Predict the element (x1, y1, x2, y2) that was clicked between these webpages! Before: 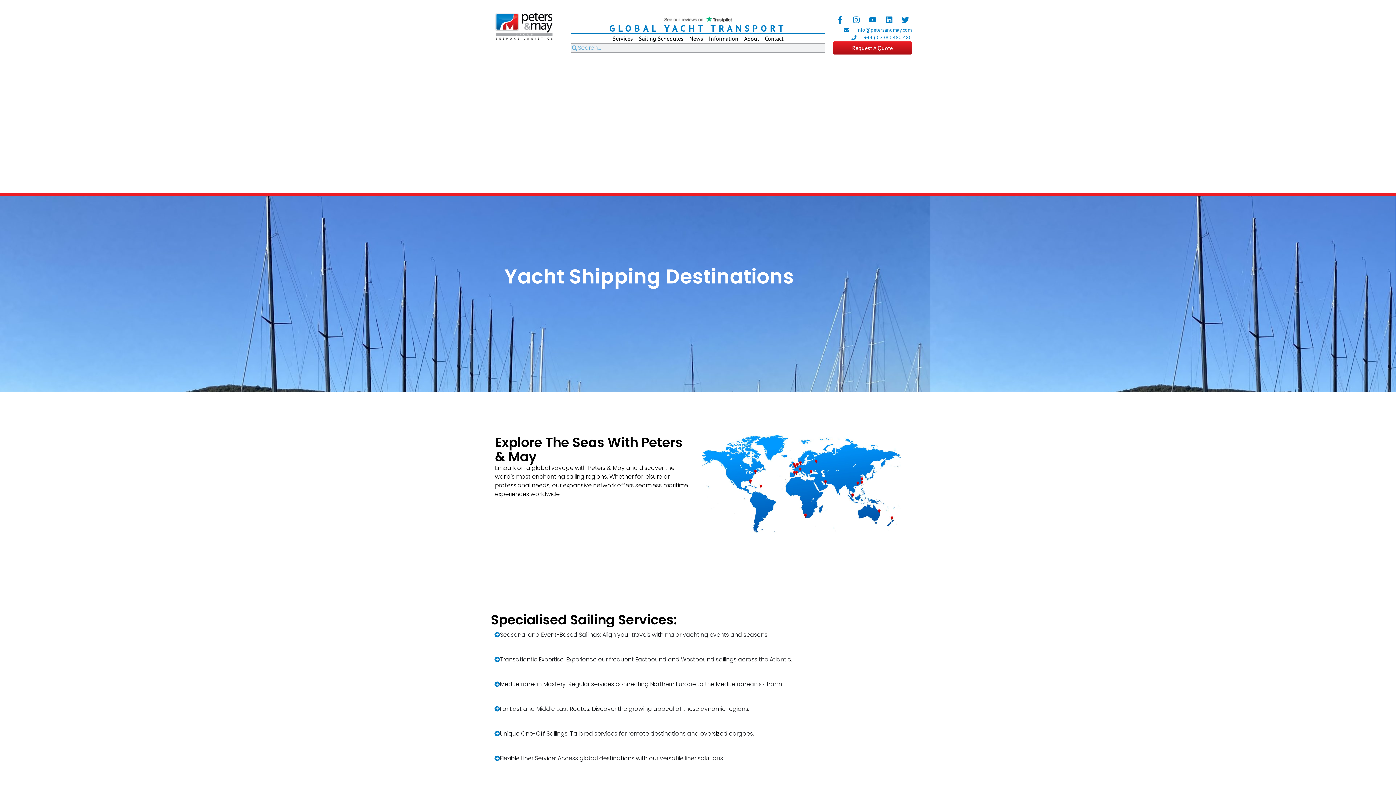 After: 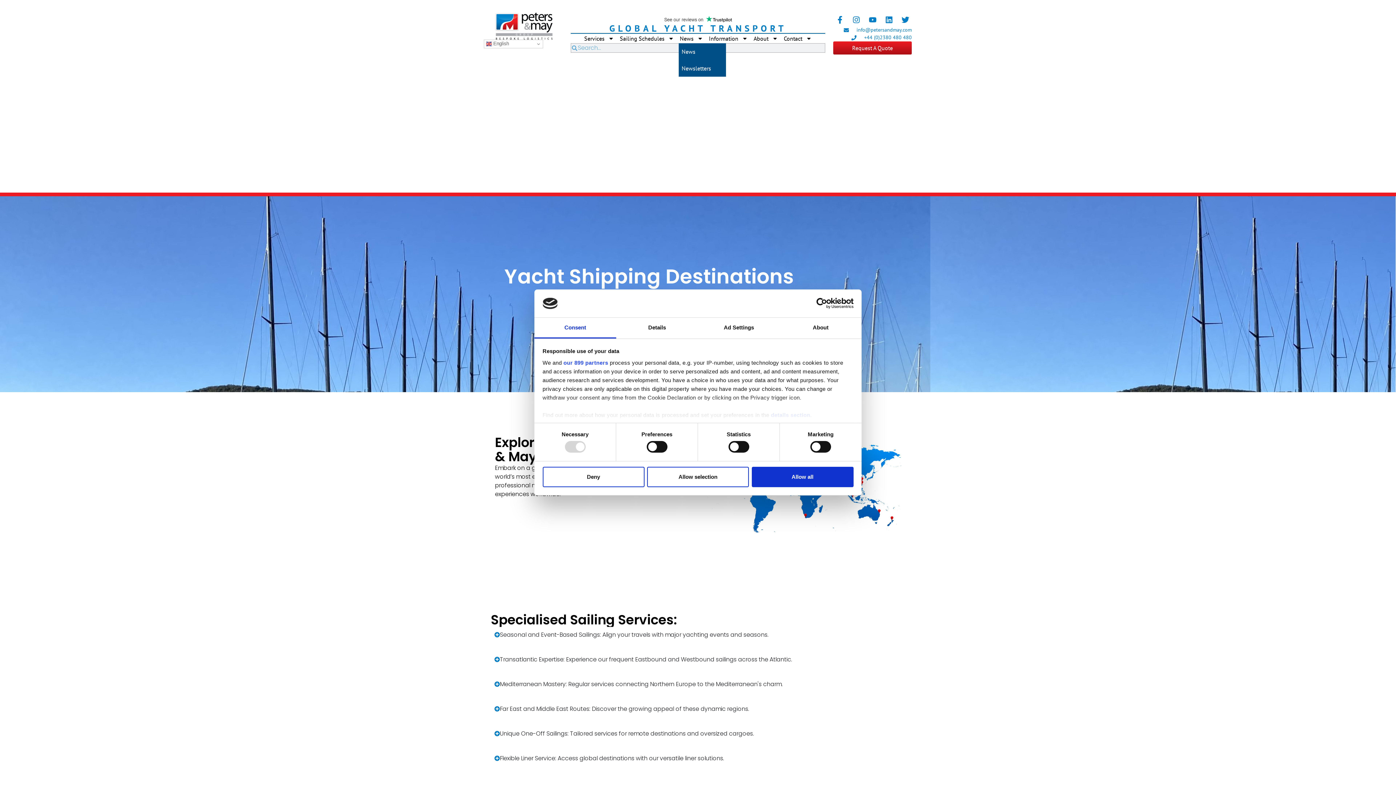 Action: bbox: (688, 33, 704, 43) label: News